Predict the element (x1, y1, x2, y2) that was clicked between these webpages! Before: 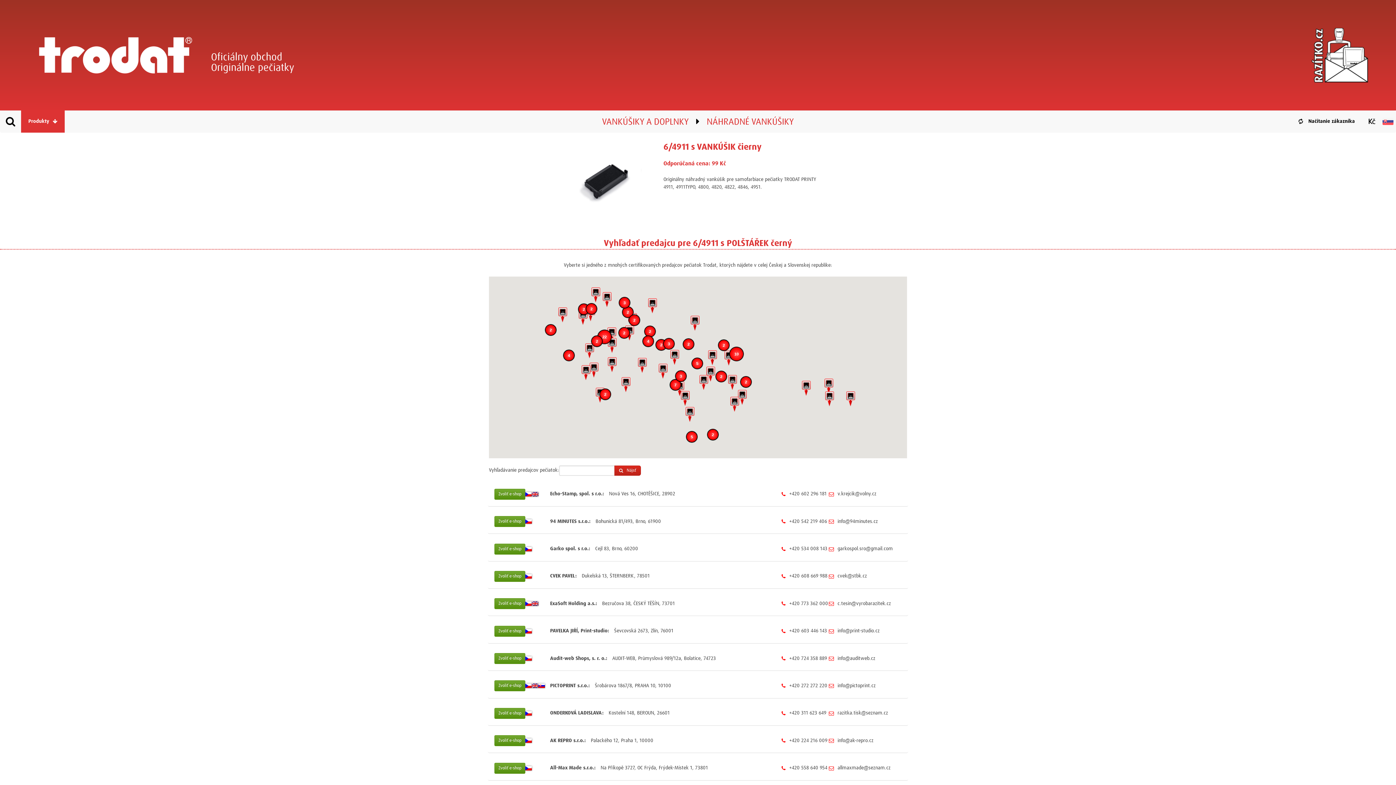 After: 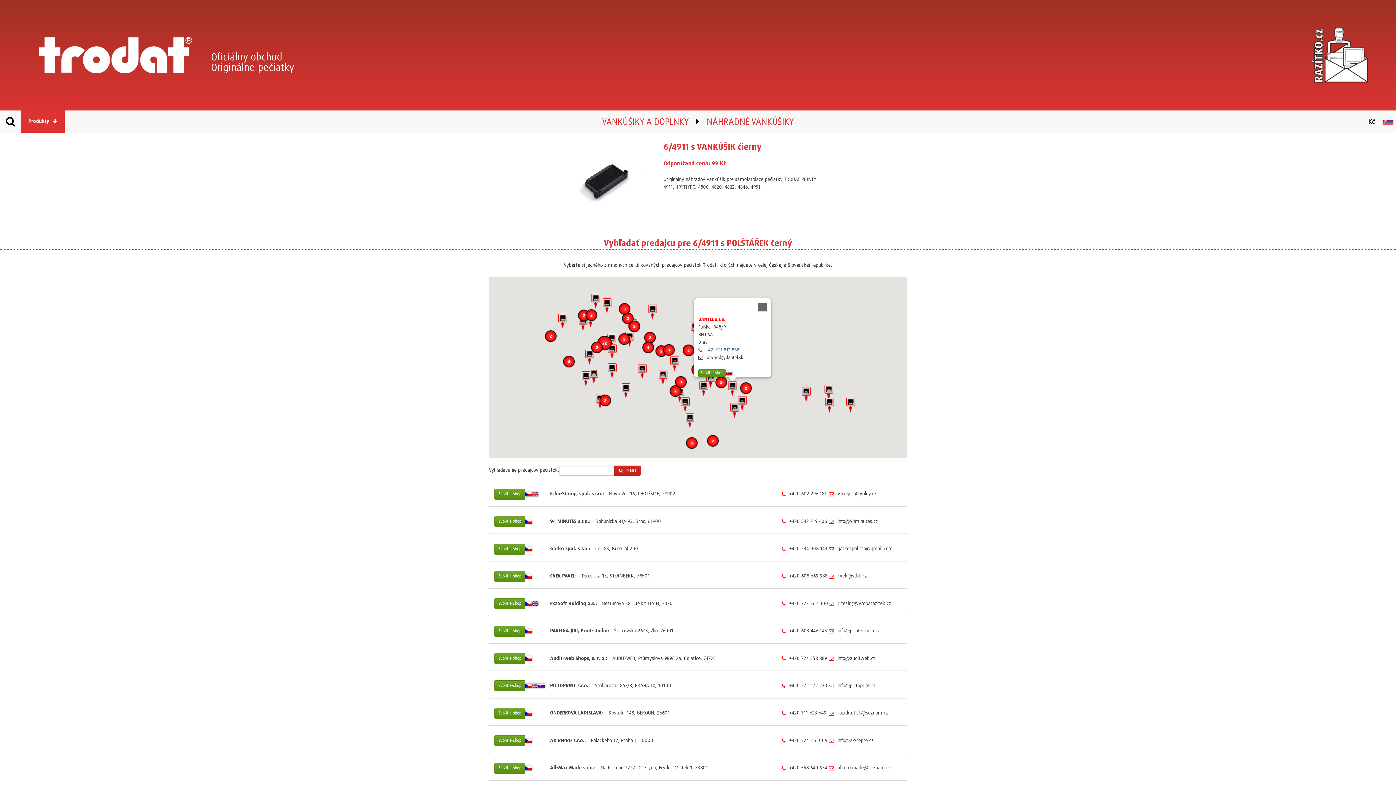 Action: bbox: (728, 375, 737, 390)